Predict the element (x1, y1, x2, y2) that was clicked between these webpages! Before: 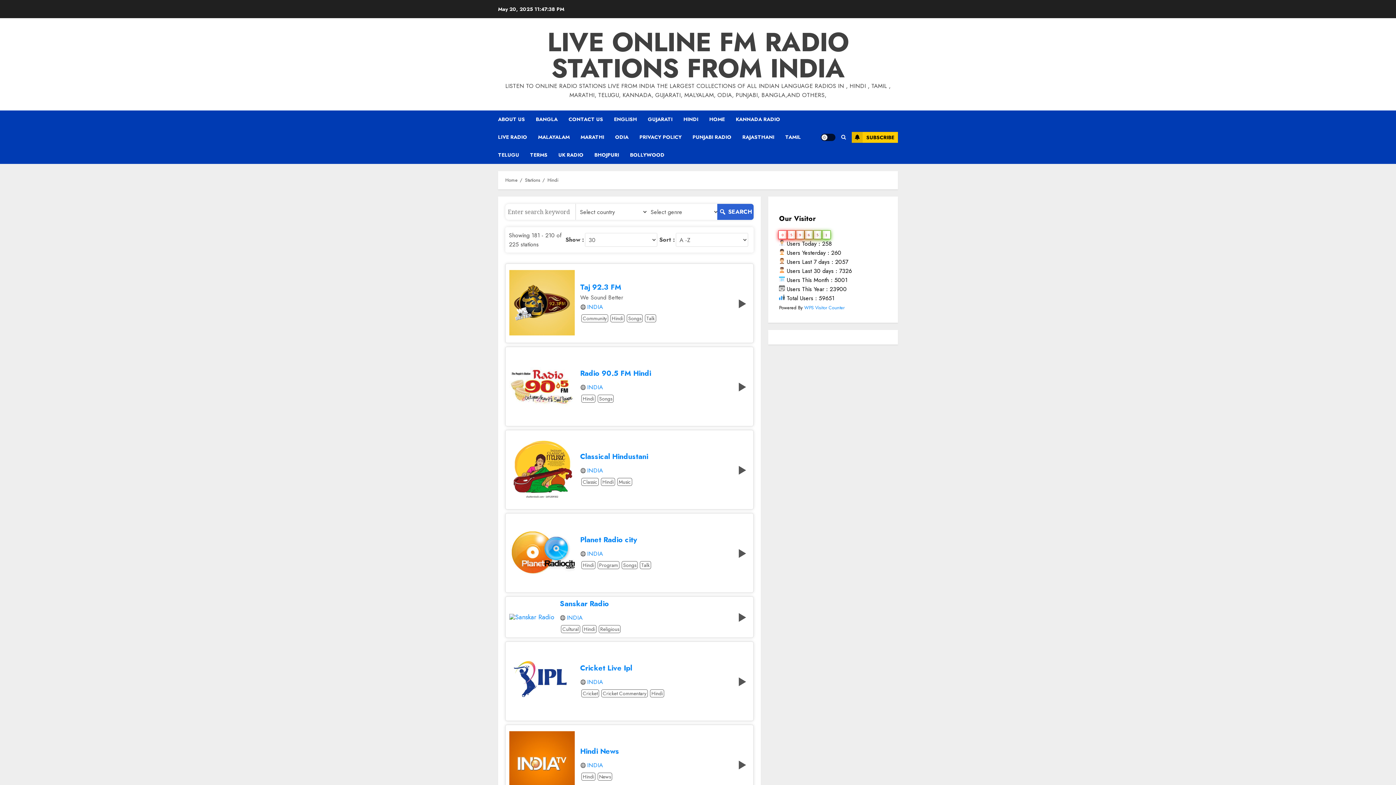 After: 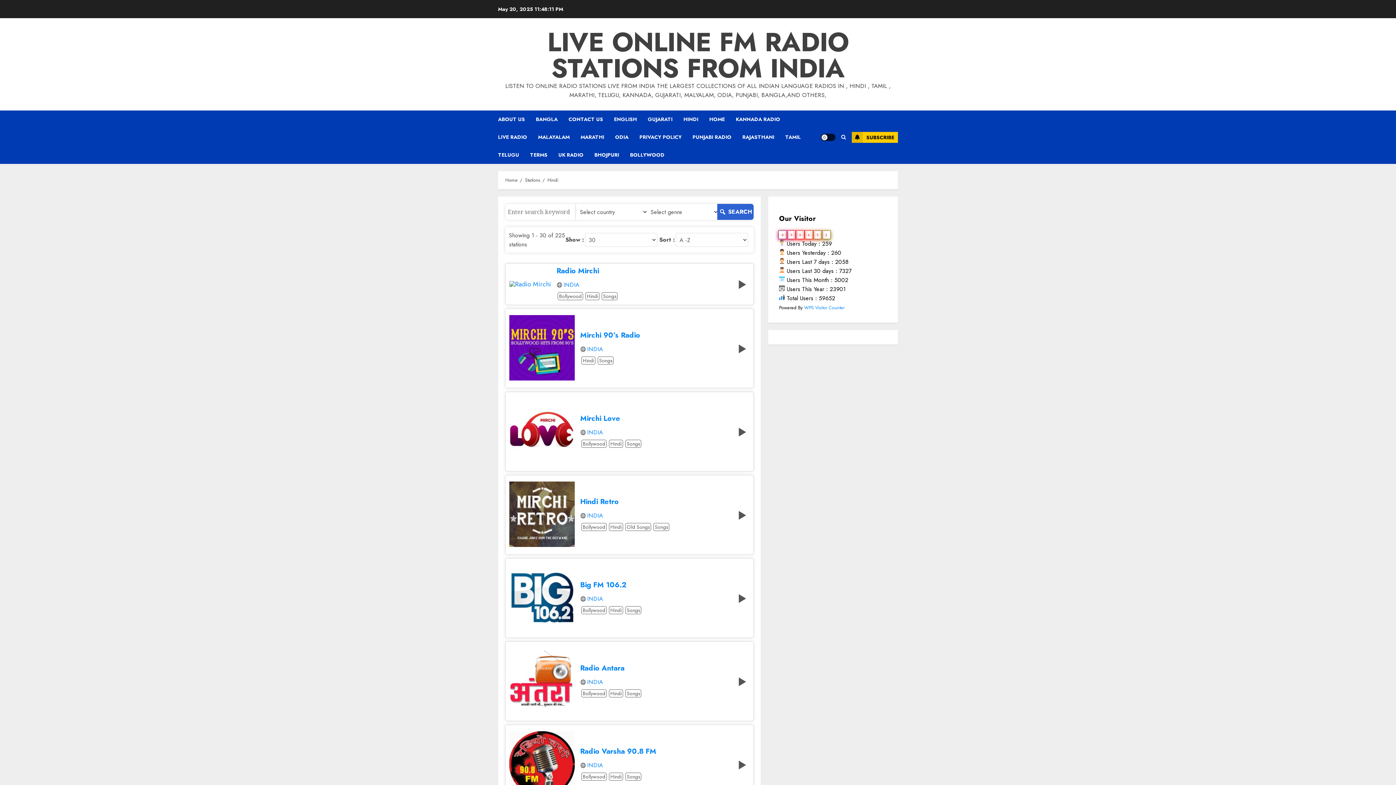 Action: label: Hindi bbox: (581, 772, 595, 780)